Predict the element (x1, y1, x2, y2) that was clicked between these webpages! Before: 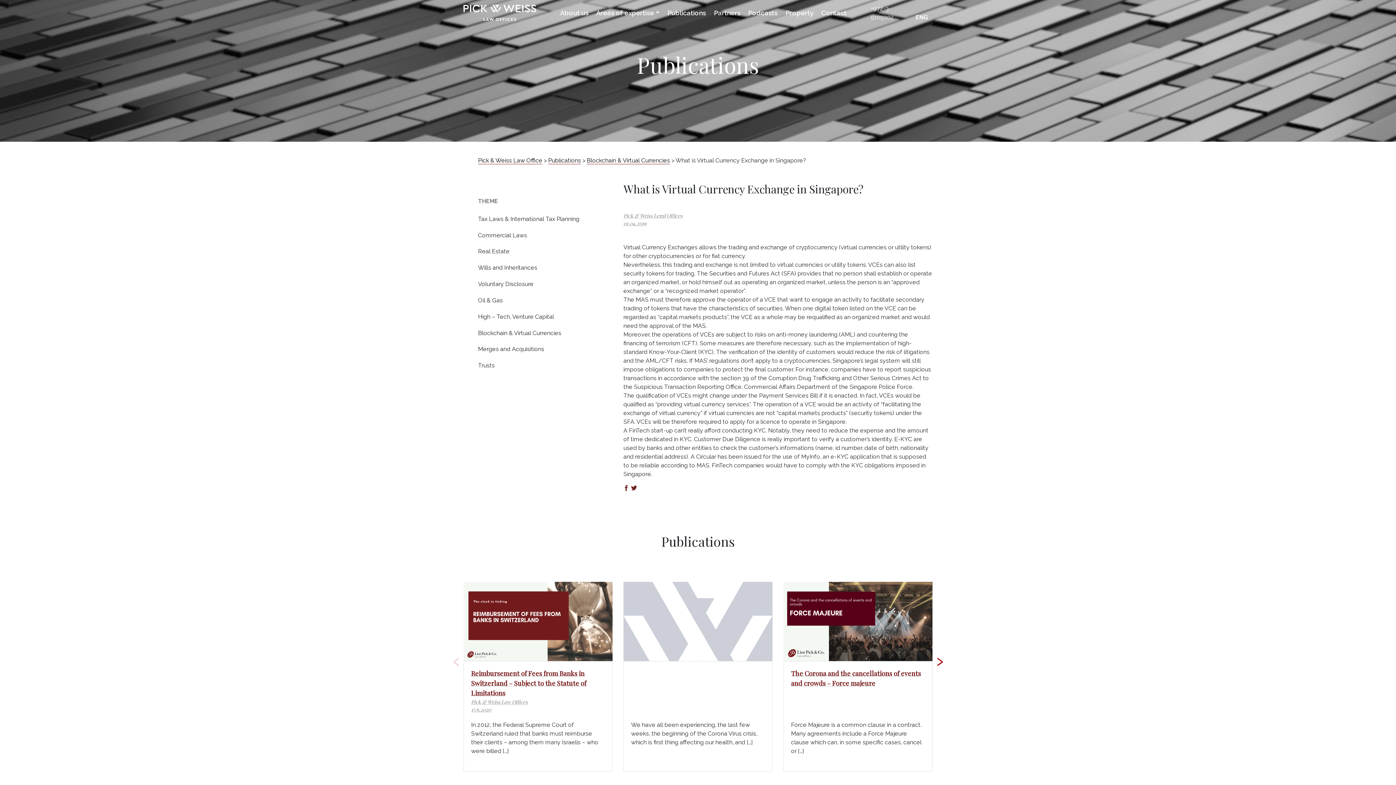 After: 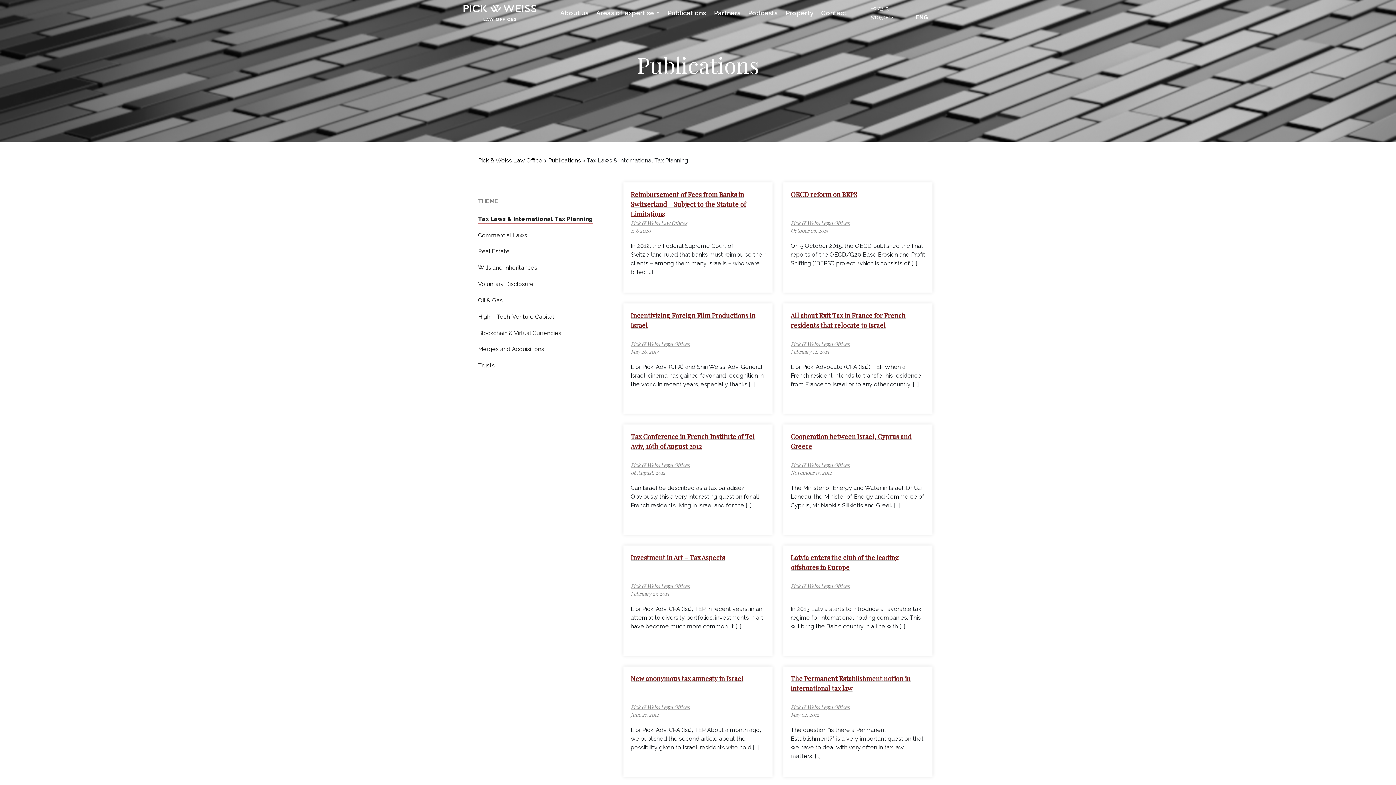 Action: bbox: (478, 214, 579, 223) label: Tax Laws & International Tax Planning